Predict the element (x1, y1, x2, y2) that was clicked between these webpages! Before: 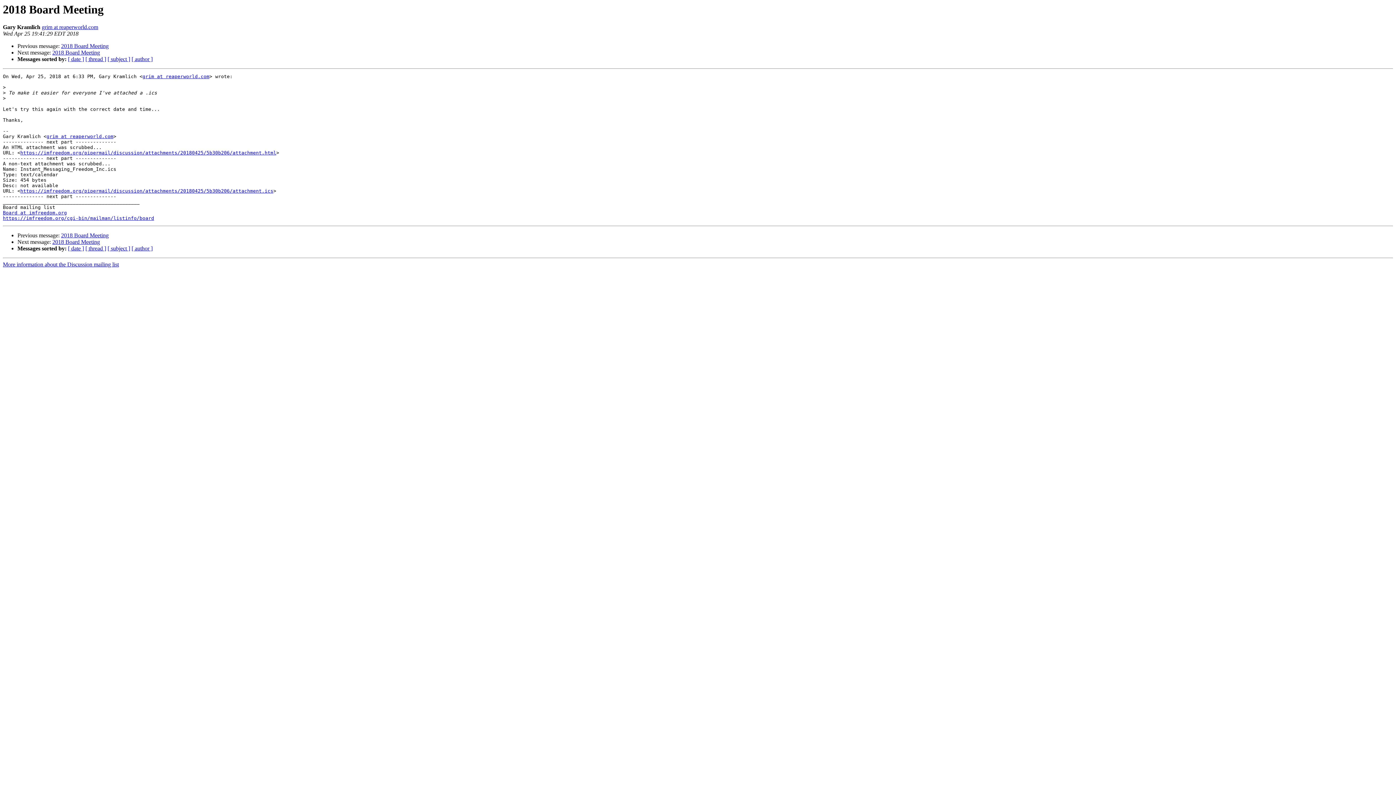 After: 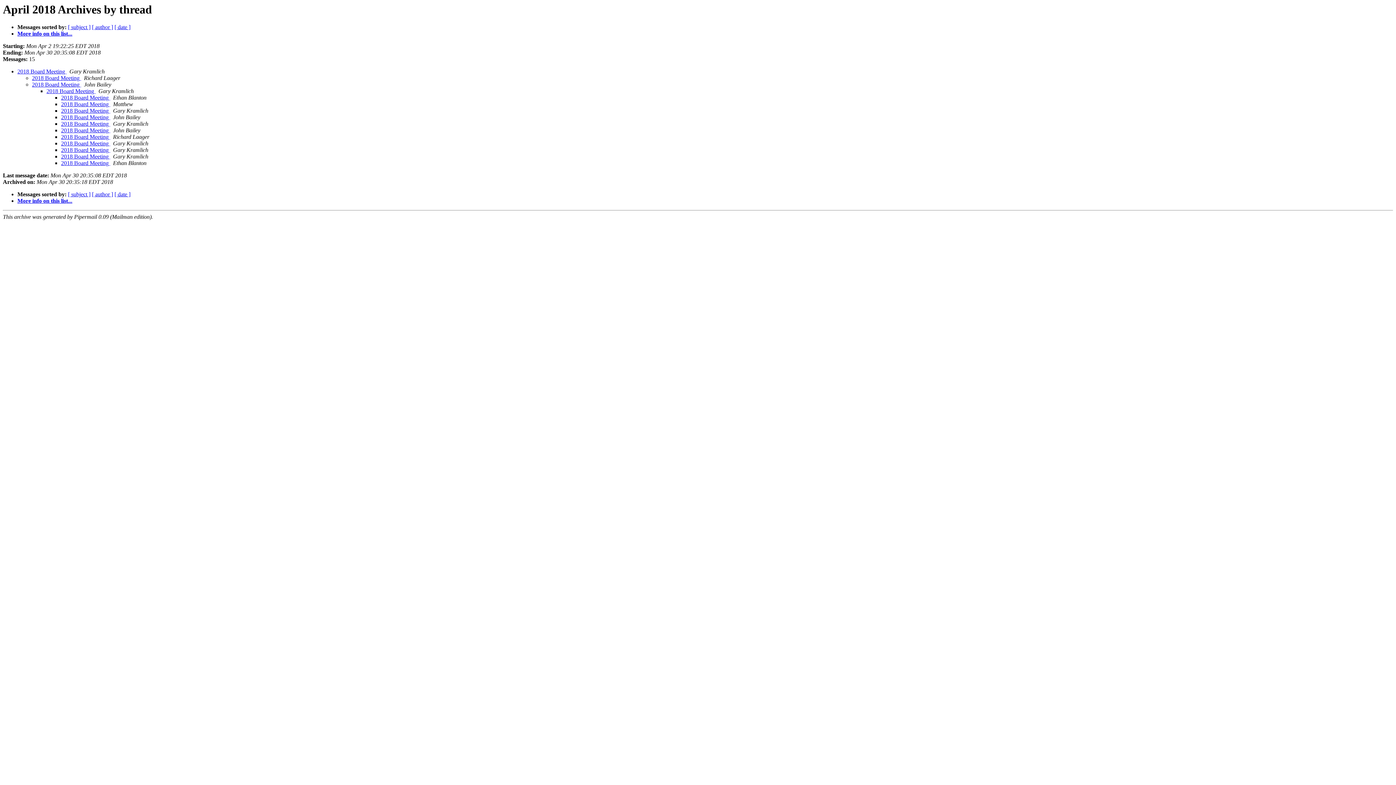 Action: bbox: (85, 56, 106, 62) label: [ thread ]